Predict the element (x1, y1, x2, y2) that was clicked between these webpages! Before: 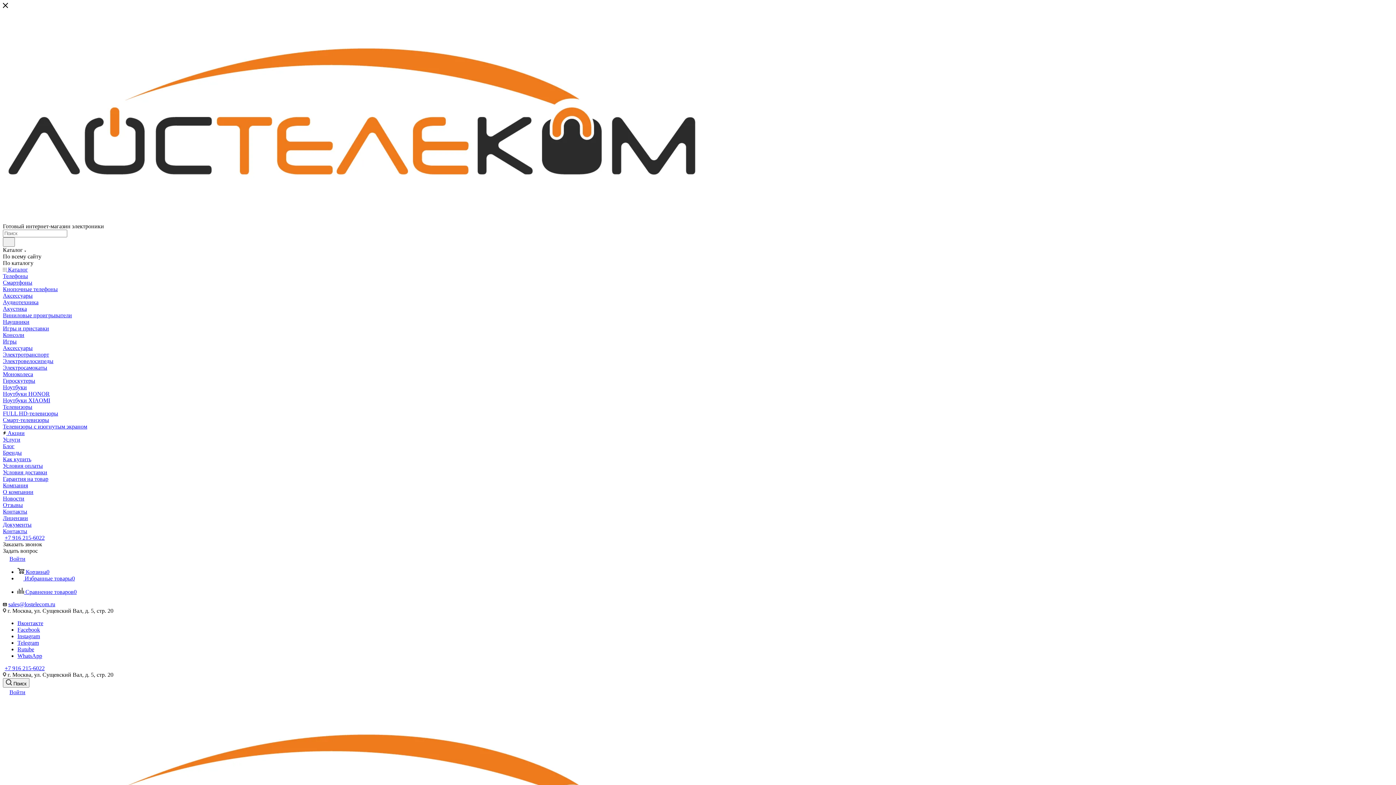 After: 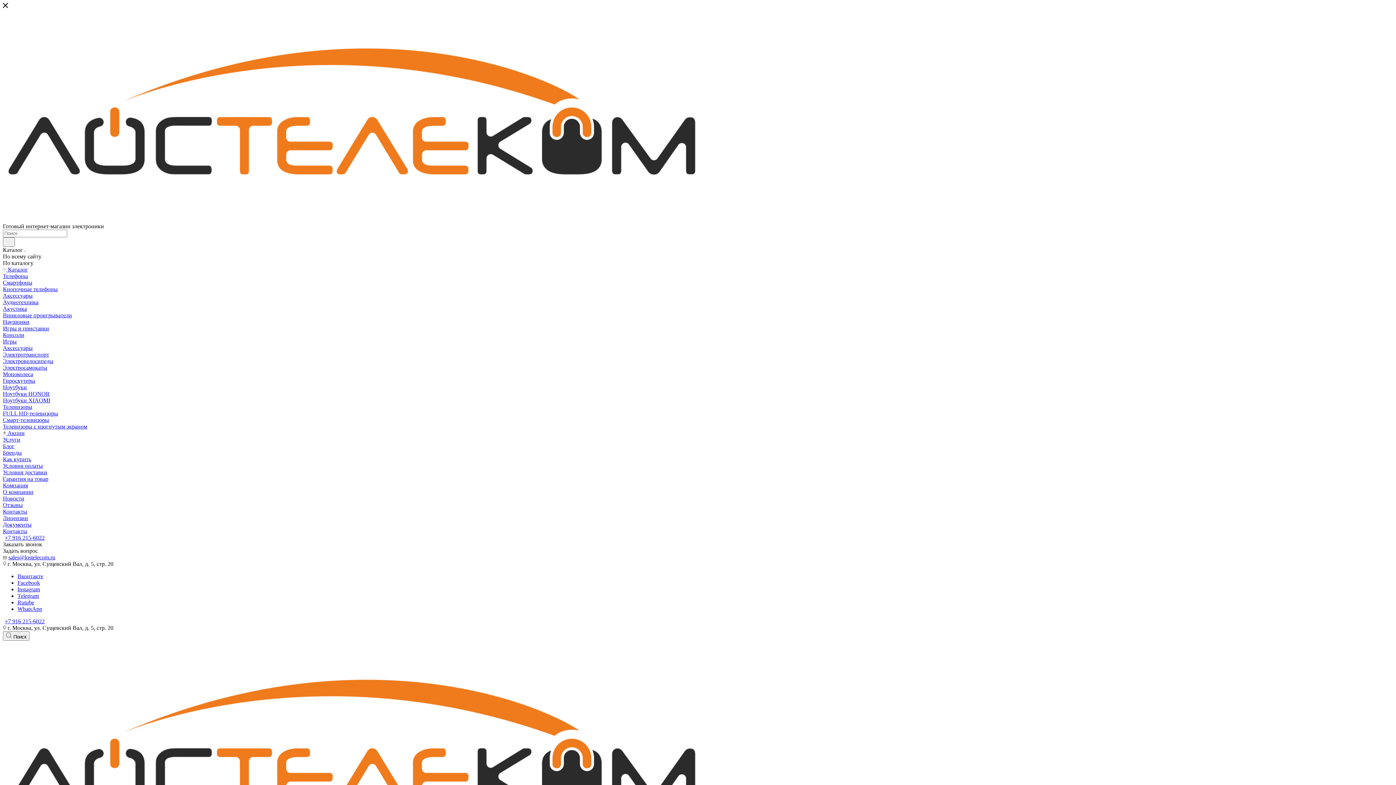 Action: bbox: (2, 377, 35, 384) label: Гироскутеры